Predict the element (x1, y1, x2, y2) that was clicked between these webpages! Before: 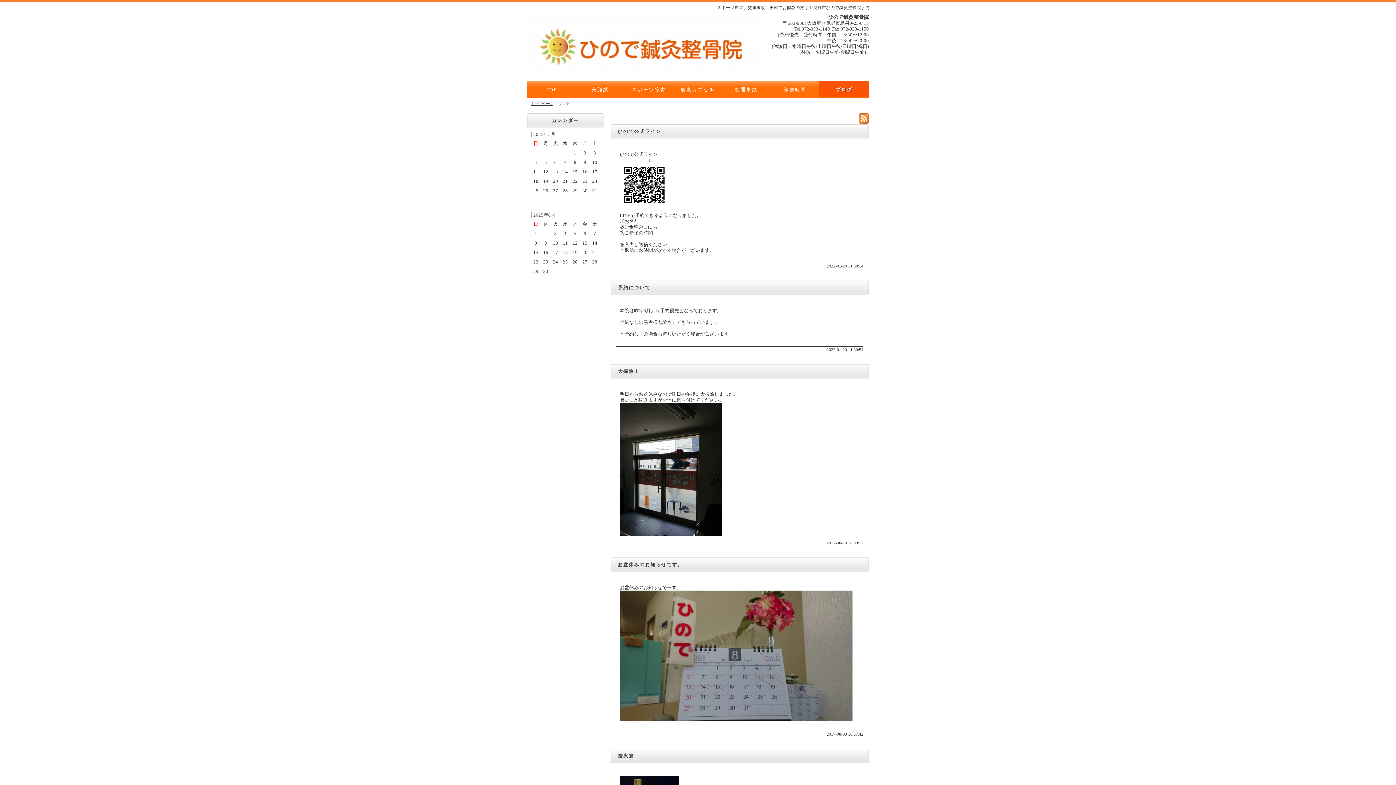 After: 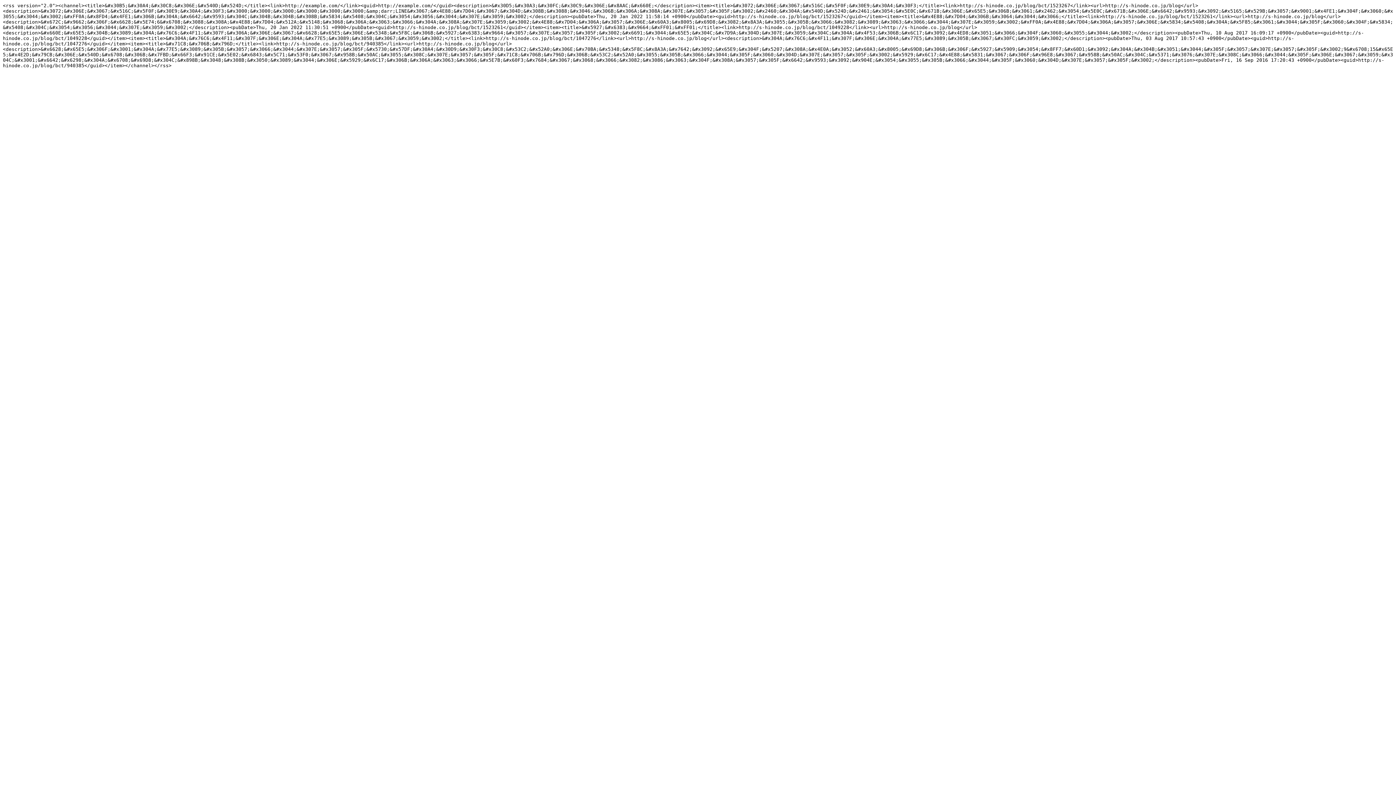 Action: bbox: (858, 117, 869, 123)